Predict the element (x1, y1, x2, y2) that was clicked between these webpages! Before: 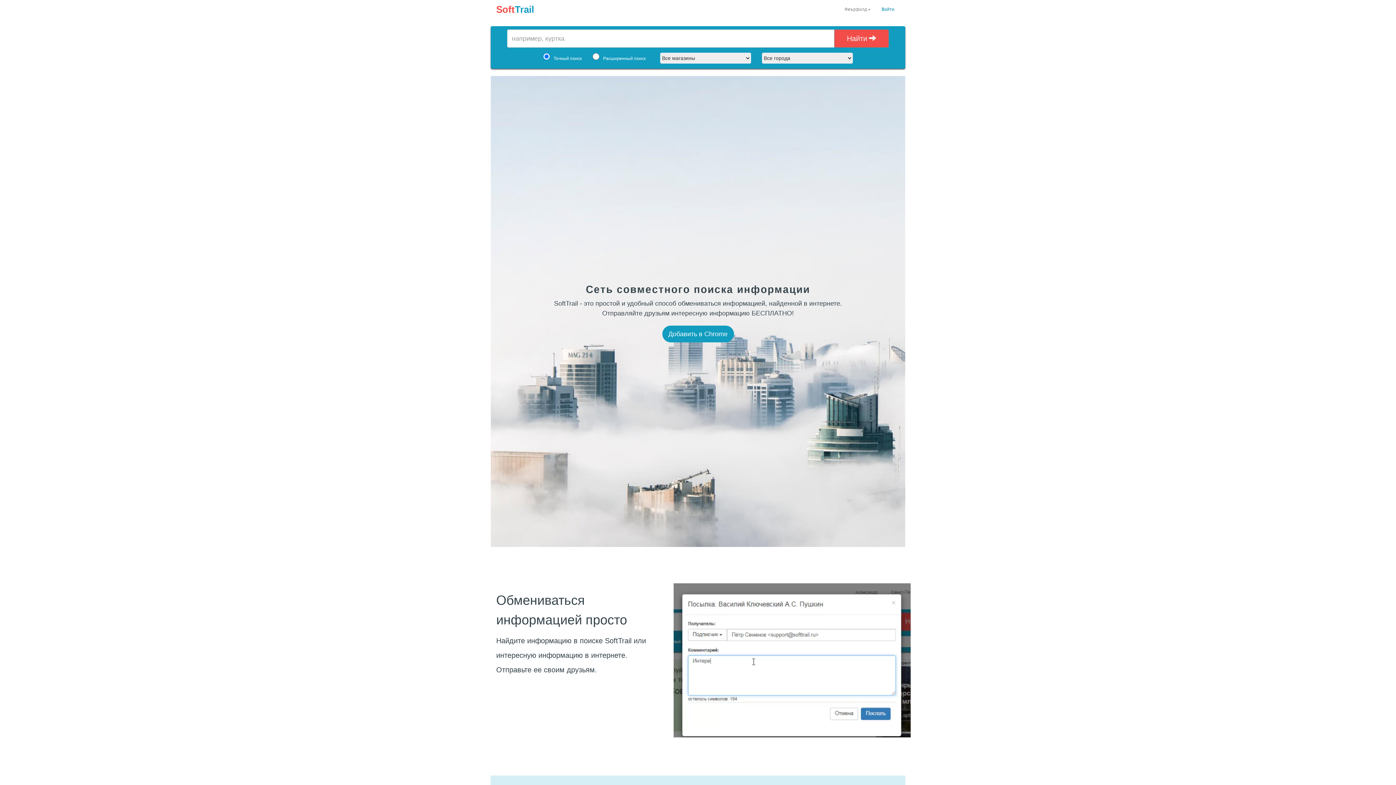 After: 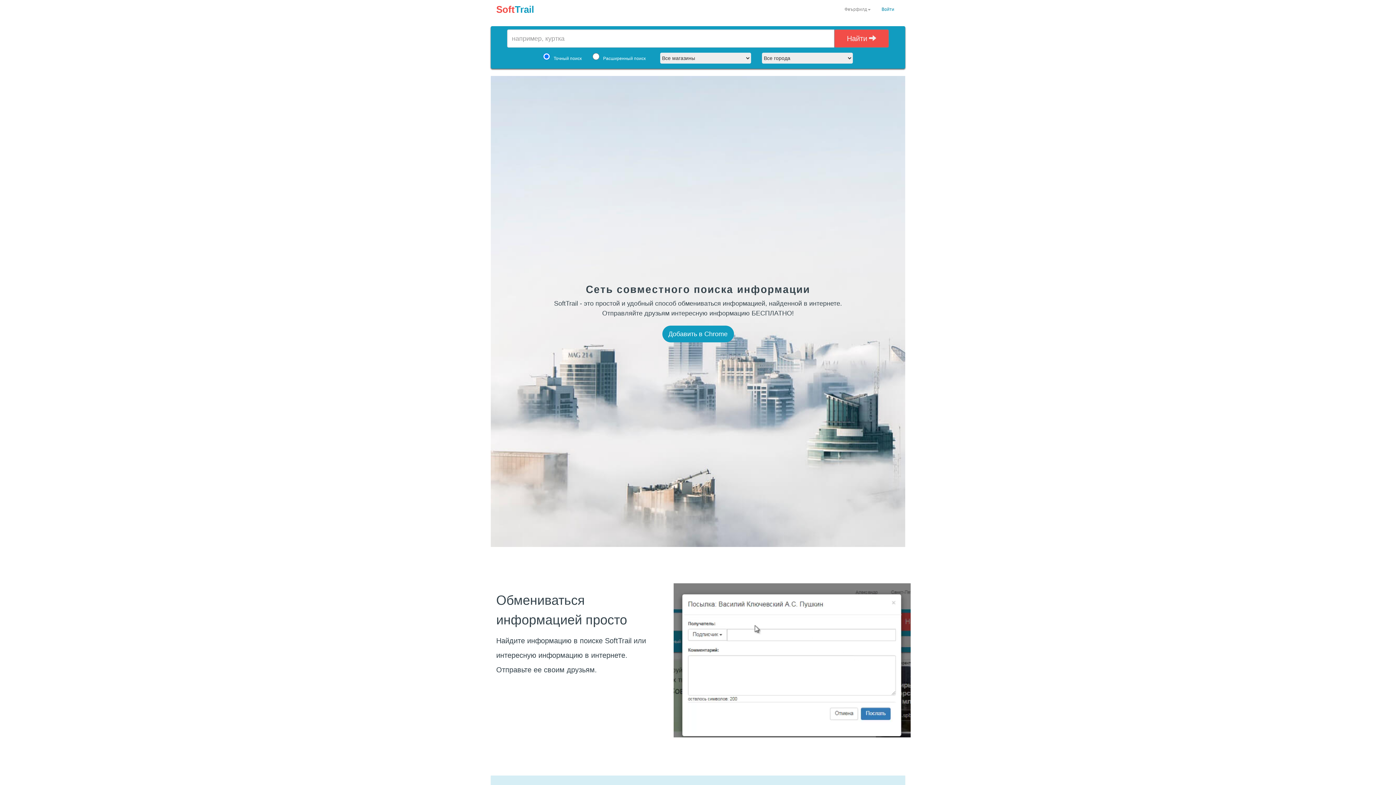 Action: label: SoftTrail bbox: (490, 0, 539, 18)